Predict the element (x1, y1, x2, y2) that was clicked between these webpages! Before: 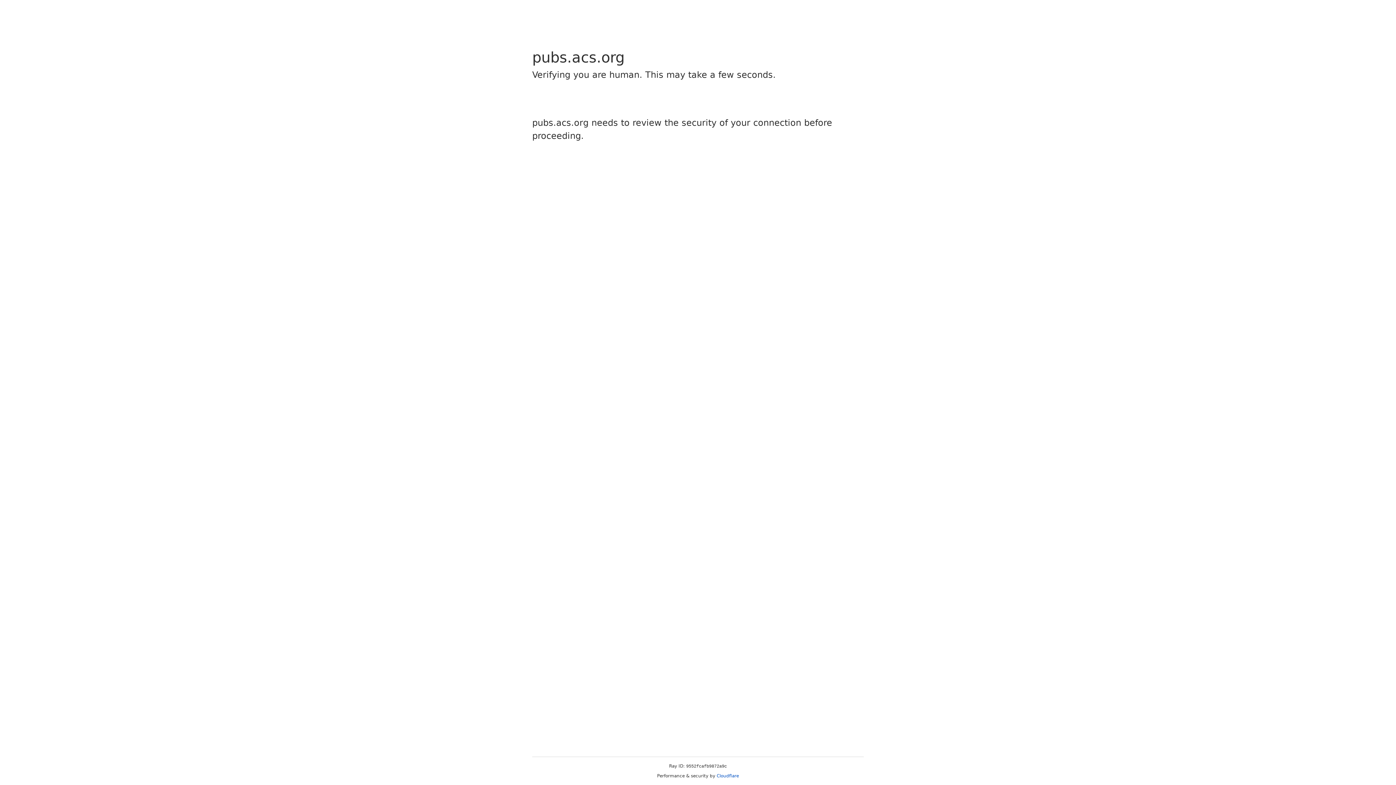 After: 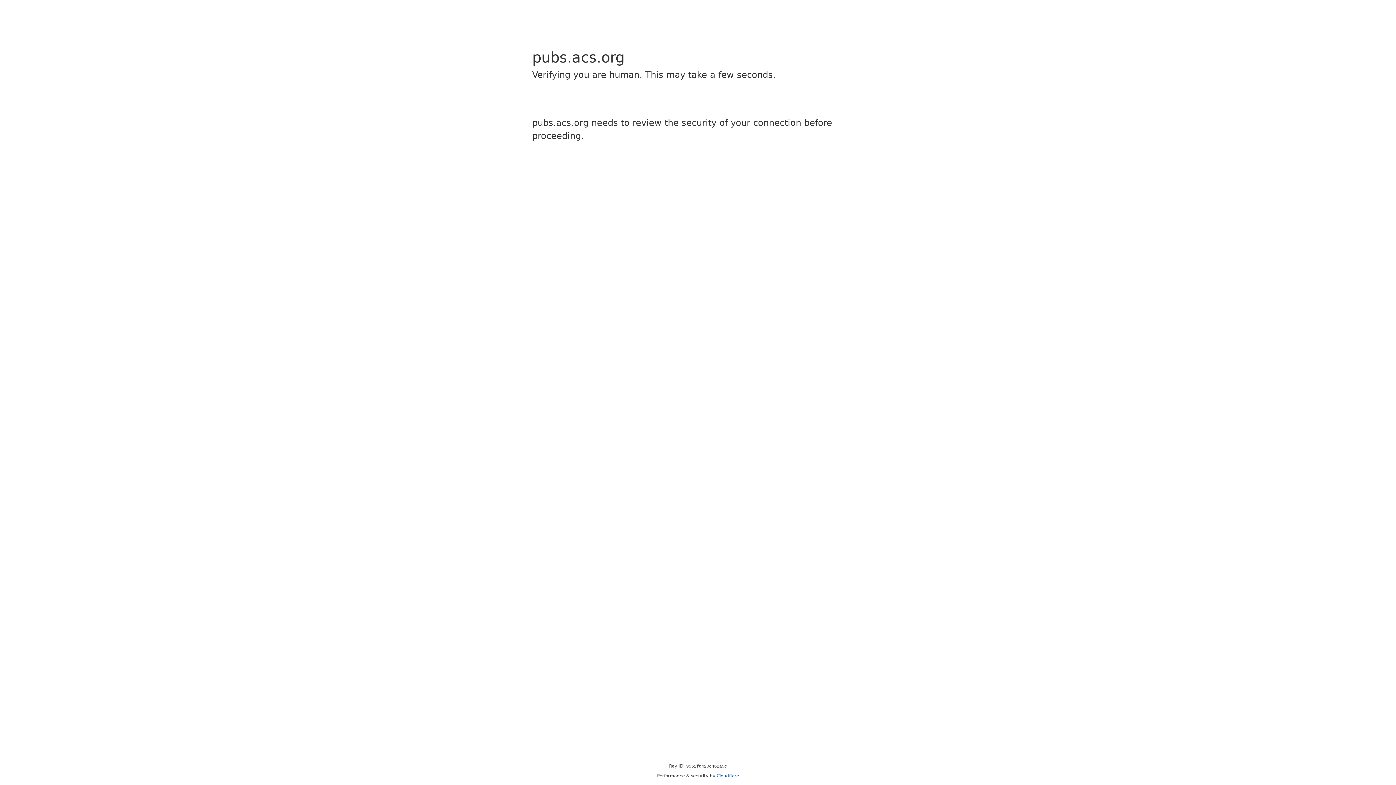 Action: bbox: (716, 773, 739, 778) label: Cloudflare